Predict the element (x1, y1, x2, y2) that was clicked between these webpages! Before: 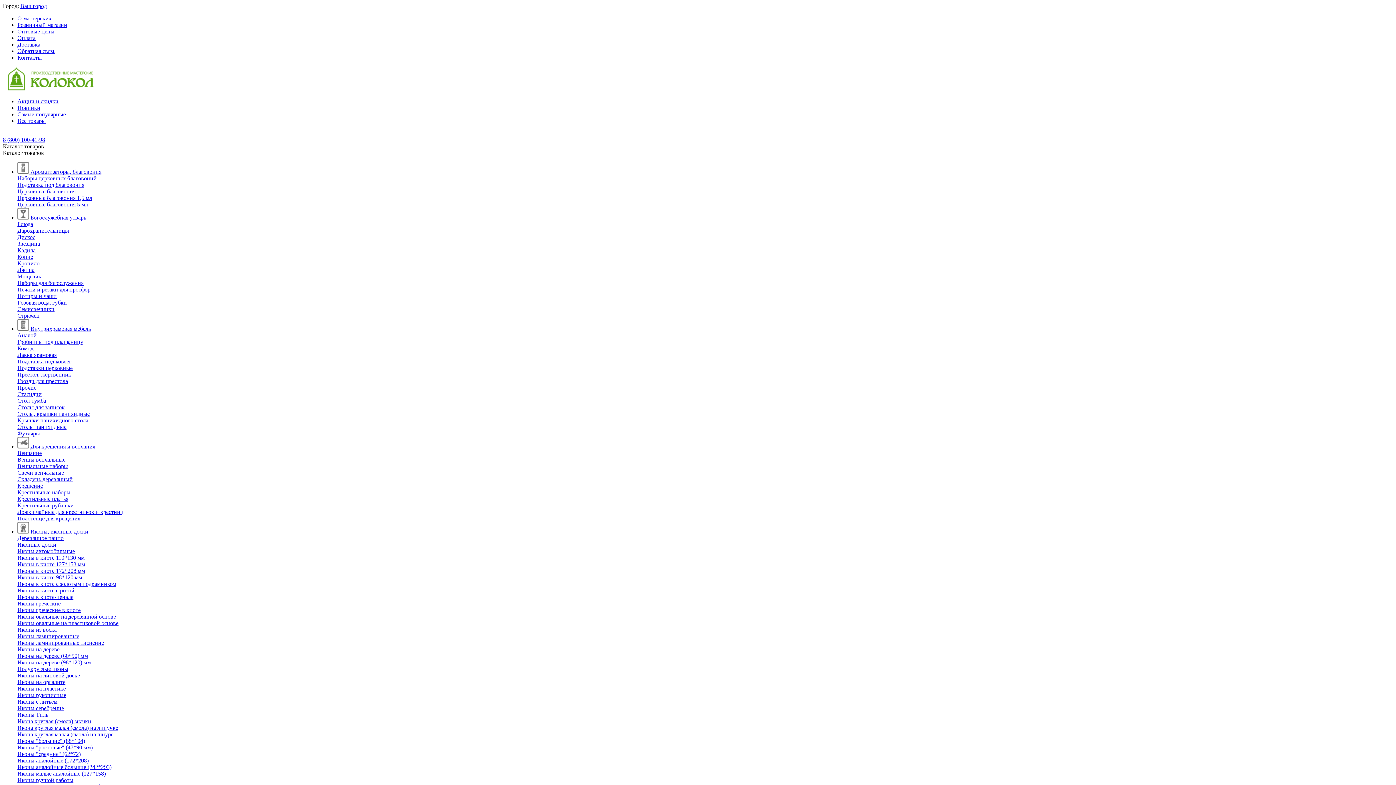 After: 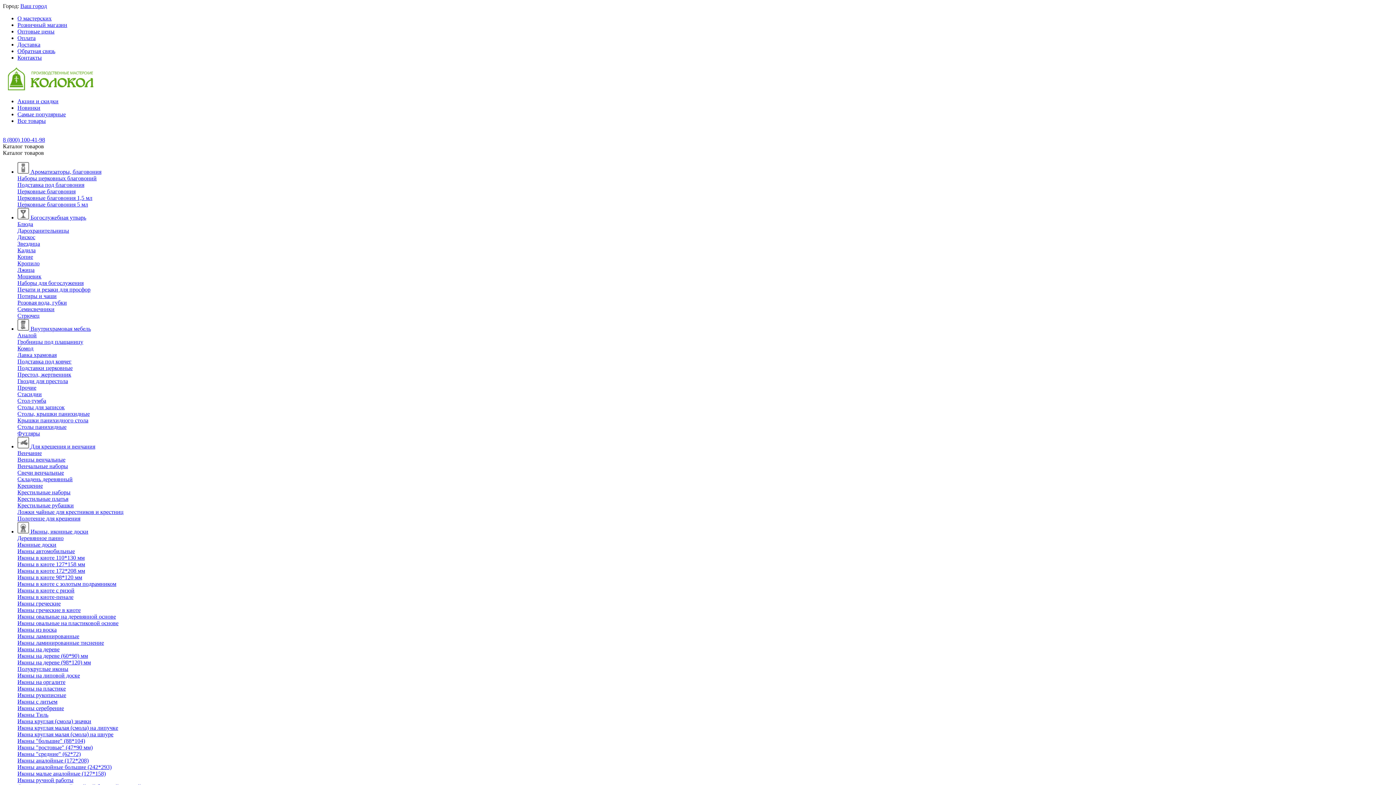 Action: label: Подставка под ковчег bbox: (17, 358, 71, 364)